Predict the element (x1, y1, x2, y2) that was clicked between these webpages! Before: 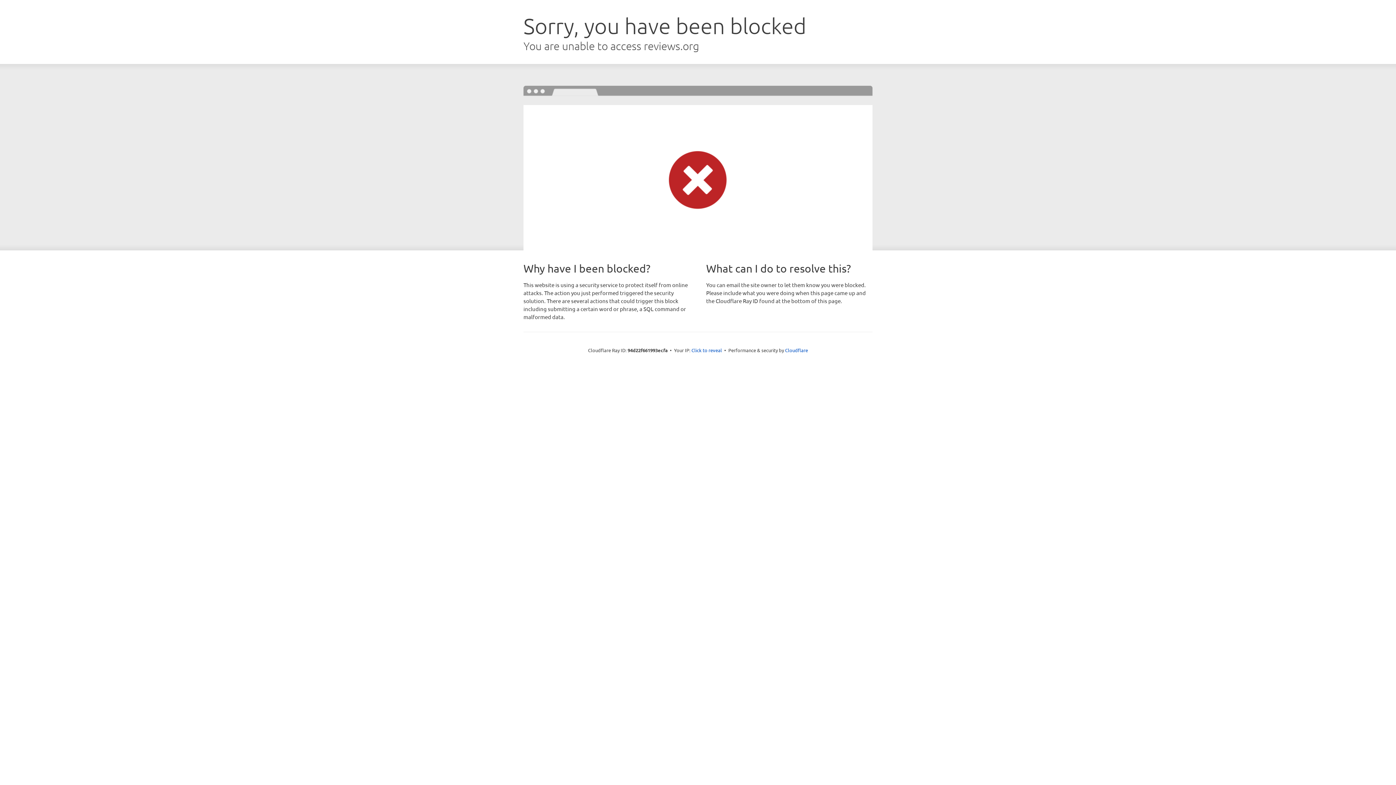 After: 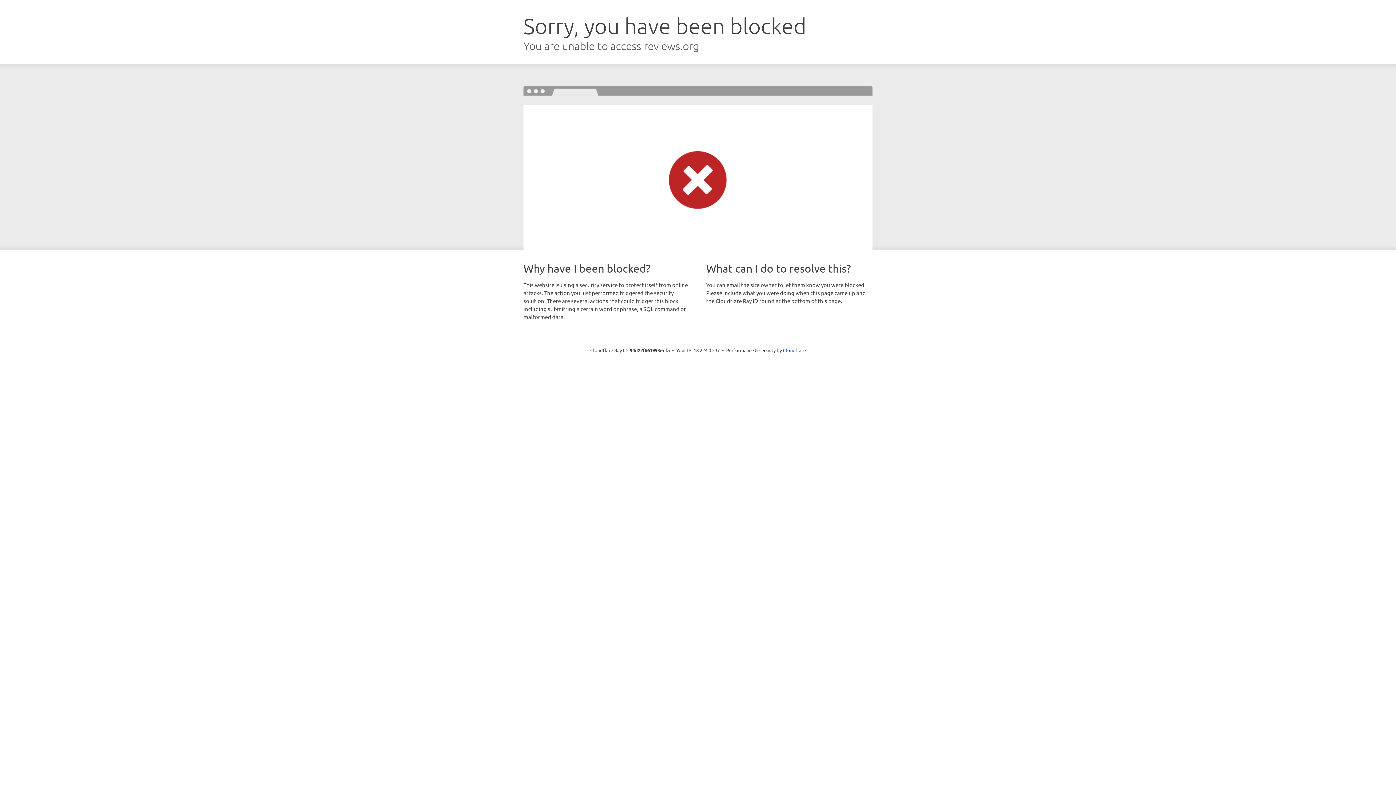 Action: bbox: (691, 346, 722, 353) label: Click to reveal